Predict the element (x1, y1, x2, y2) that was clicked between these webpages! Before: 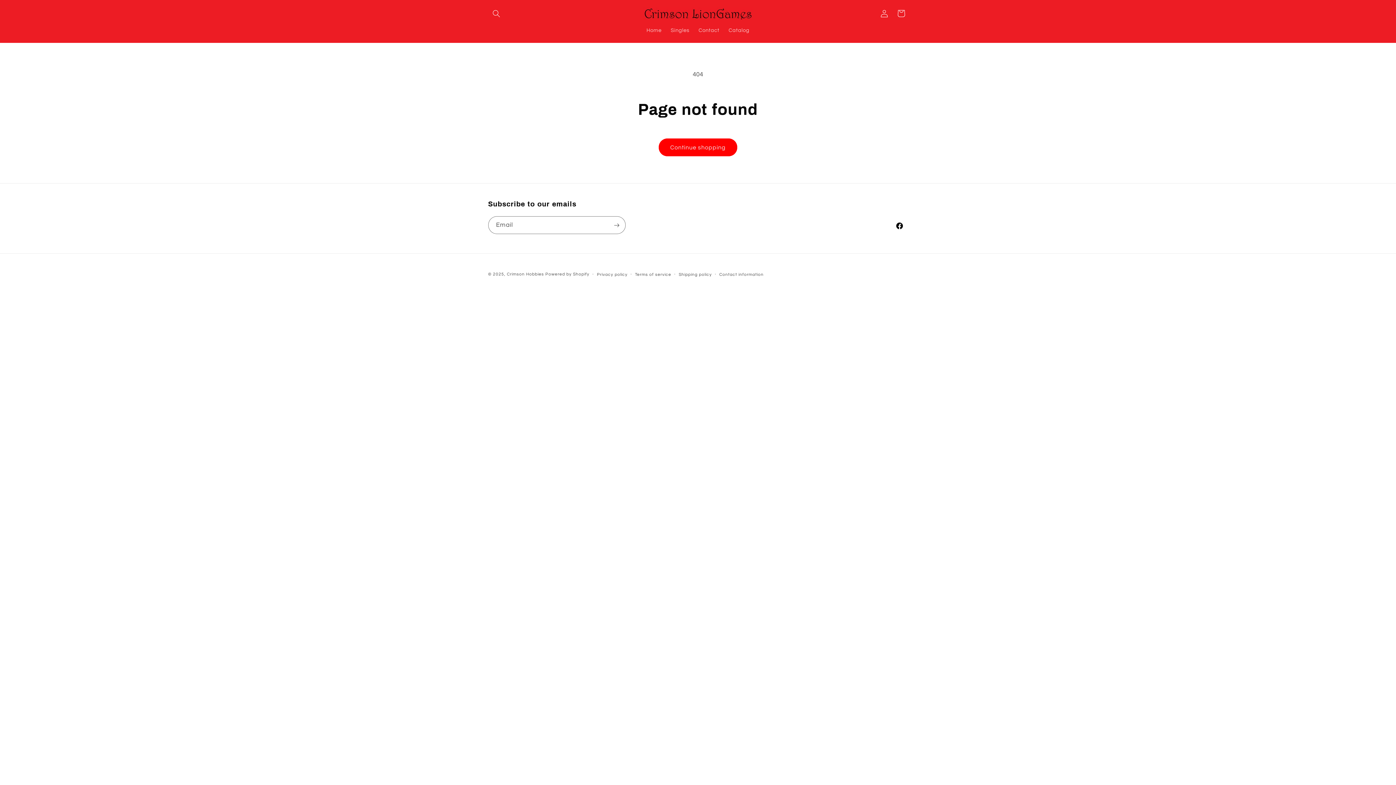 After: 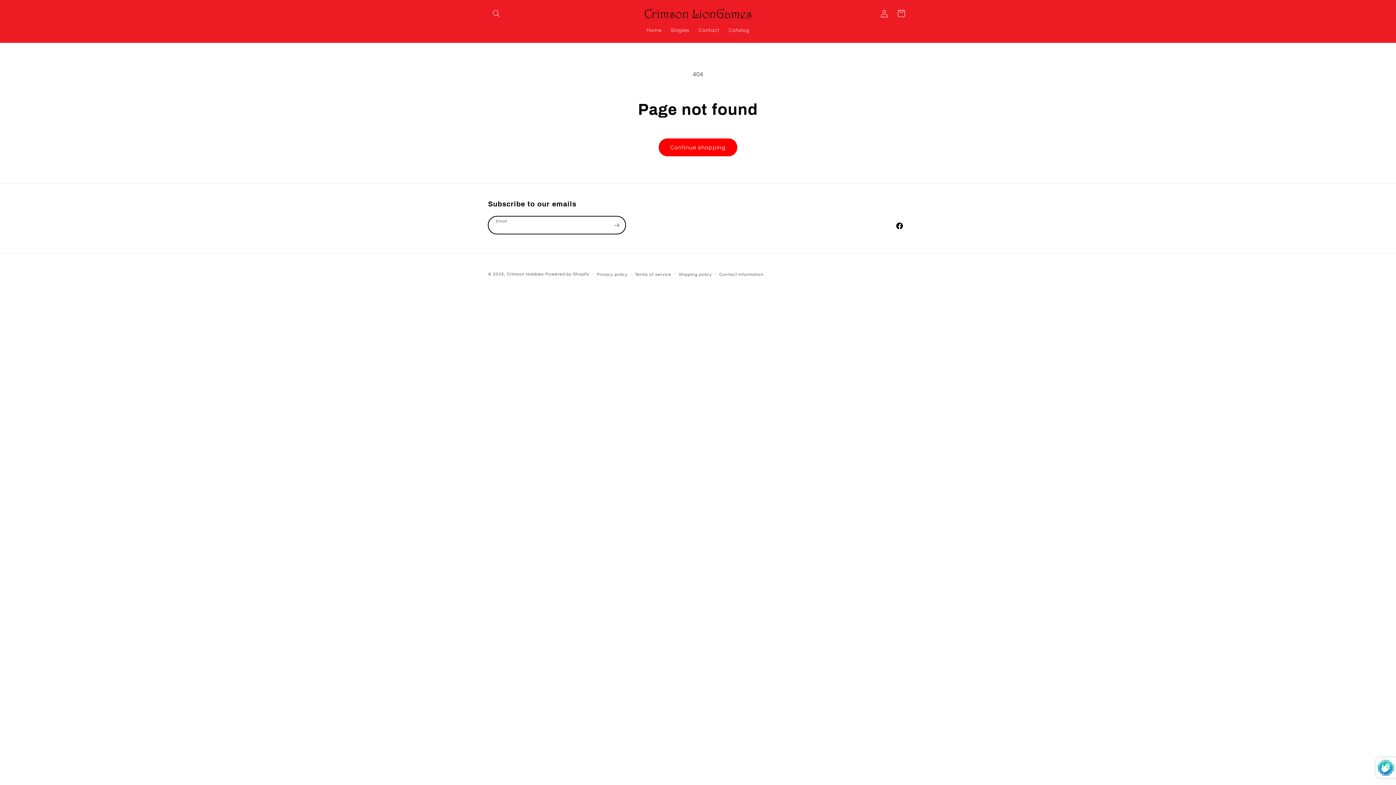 Action: bbox: (608, 216, 625, 234) label: Subscribe